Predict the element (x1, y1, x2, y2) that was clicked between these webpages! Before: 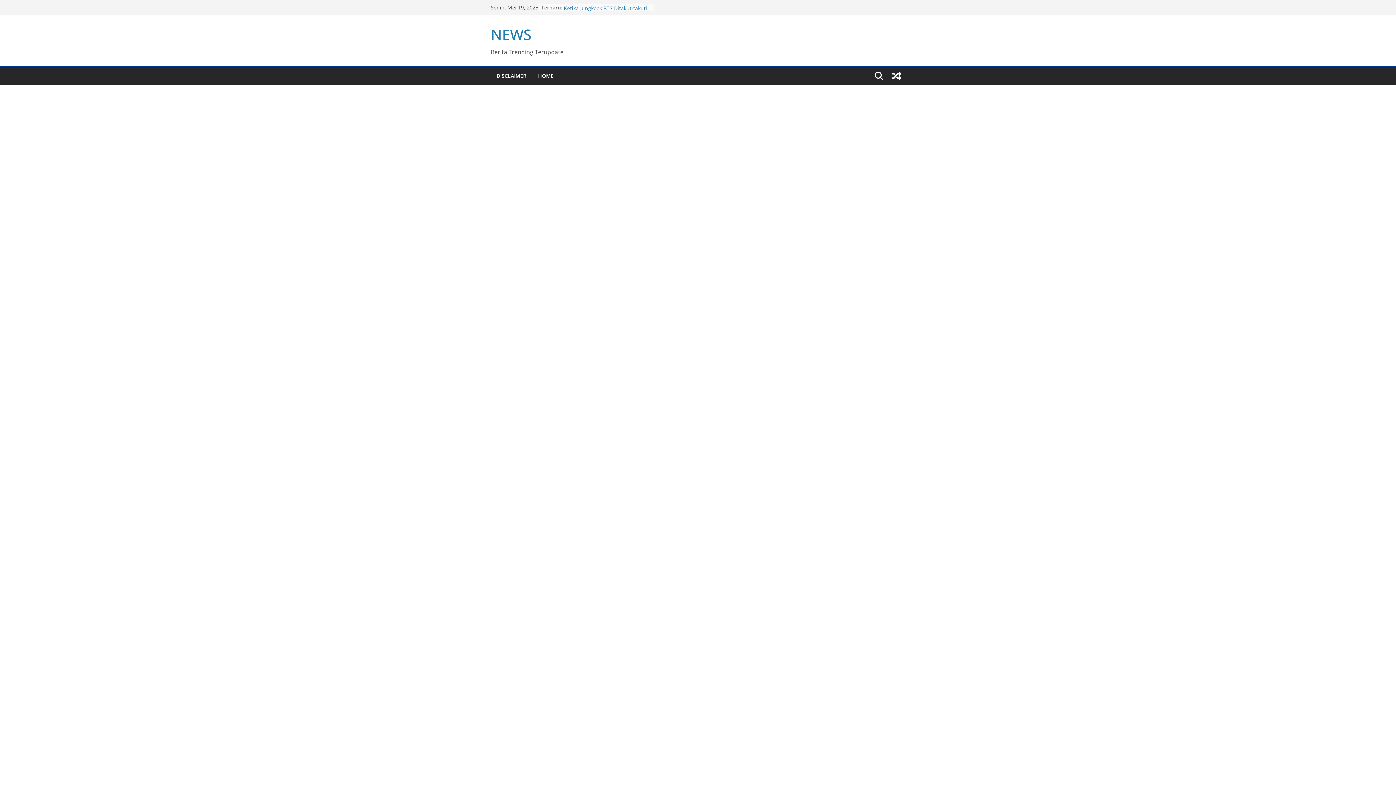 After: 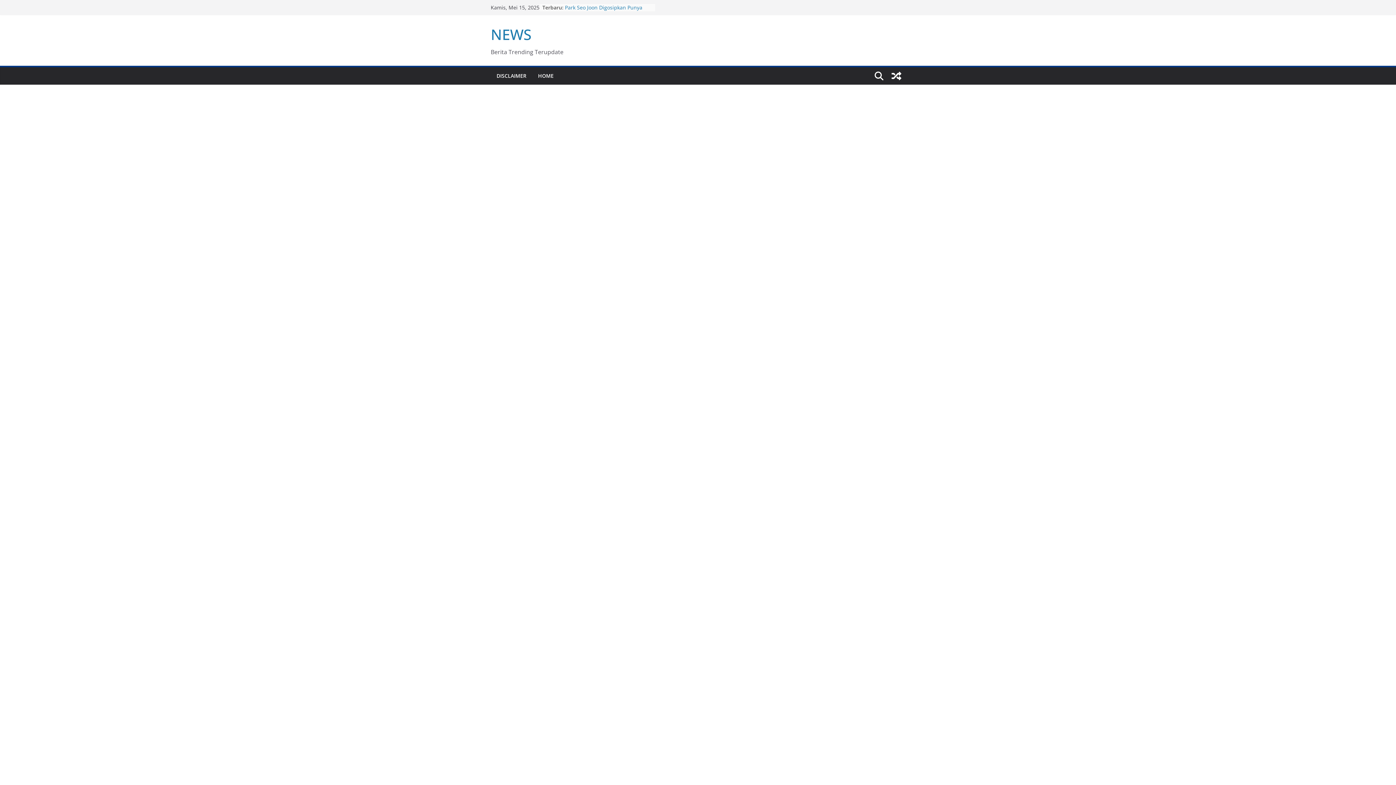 Action: label: NEWS bbox: (490, 24, 531, 44)